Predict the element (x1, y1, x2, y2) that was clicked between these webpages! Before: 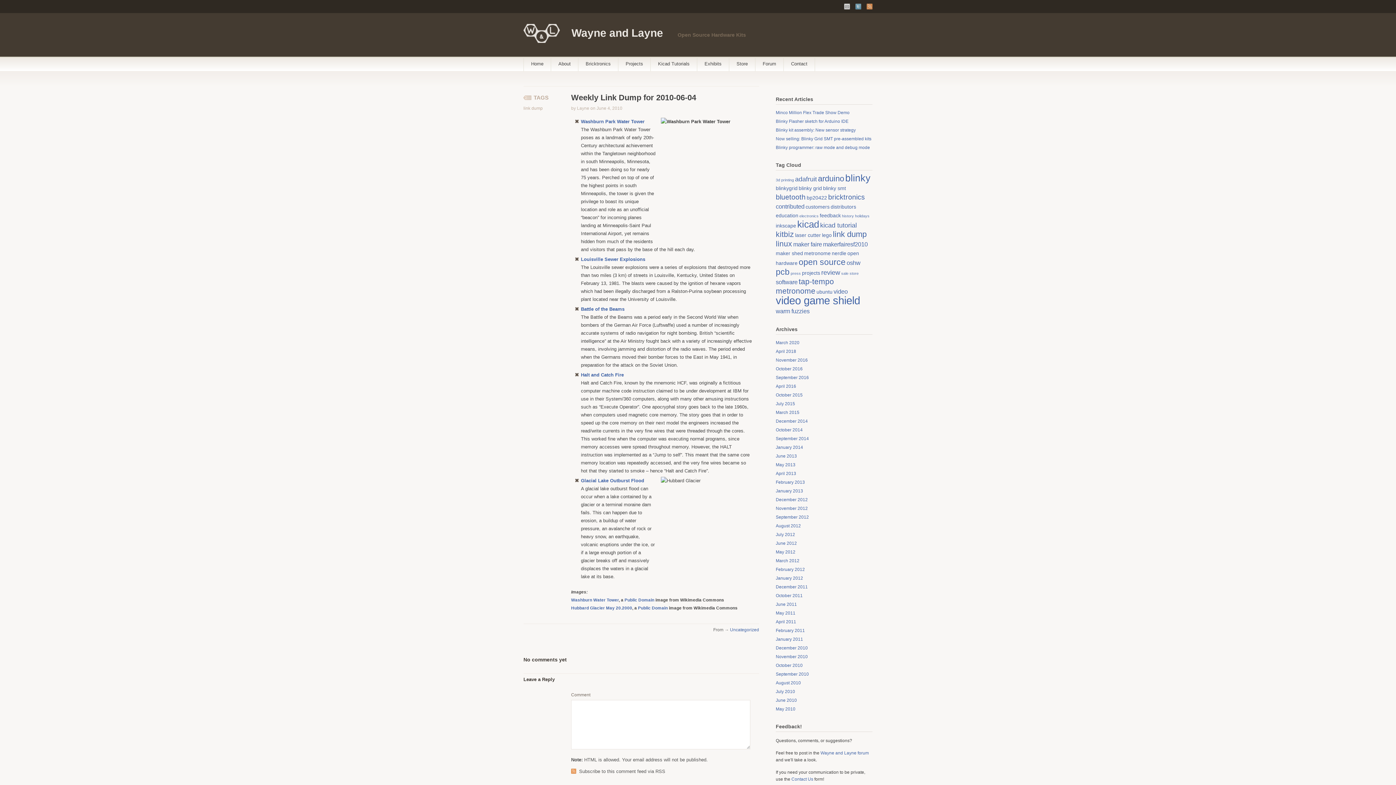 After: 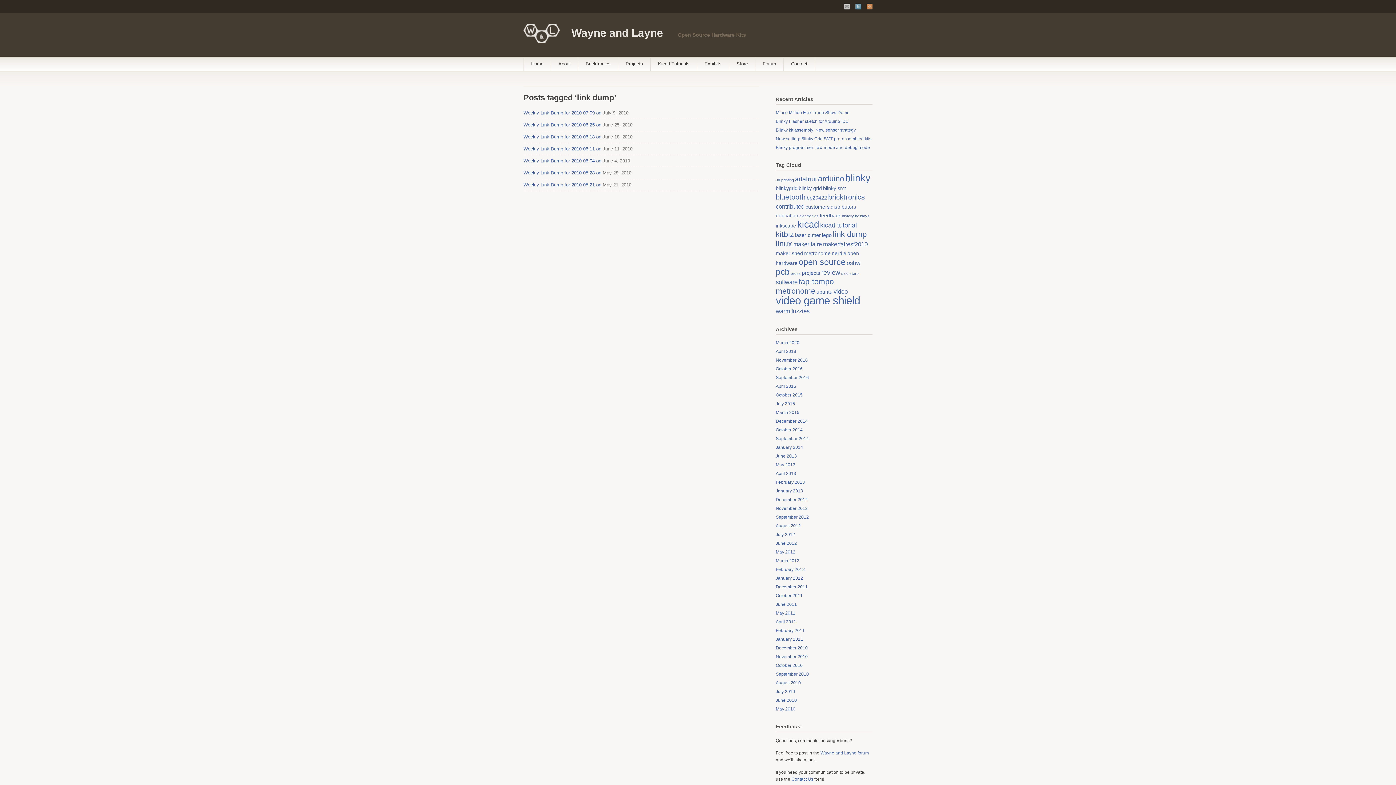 Action: bbox: (833, 229, 866, 238) label: link dump (7 items)